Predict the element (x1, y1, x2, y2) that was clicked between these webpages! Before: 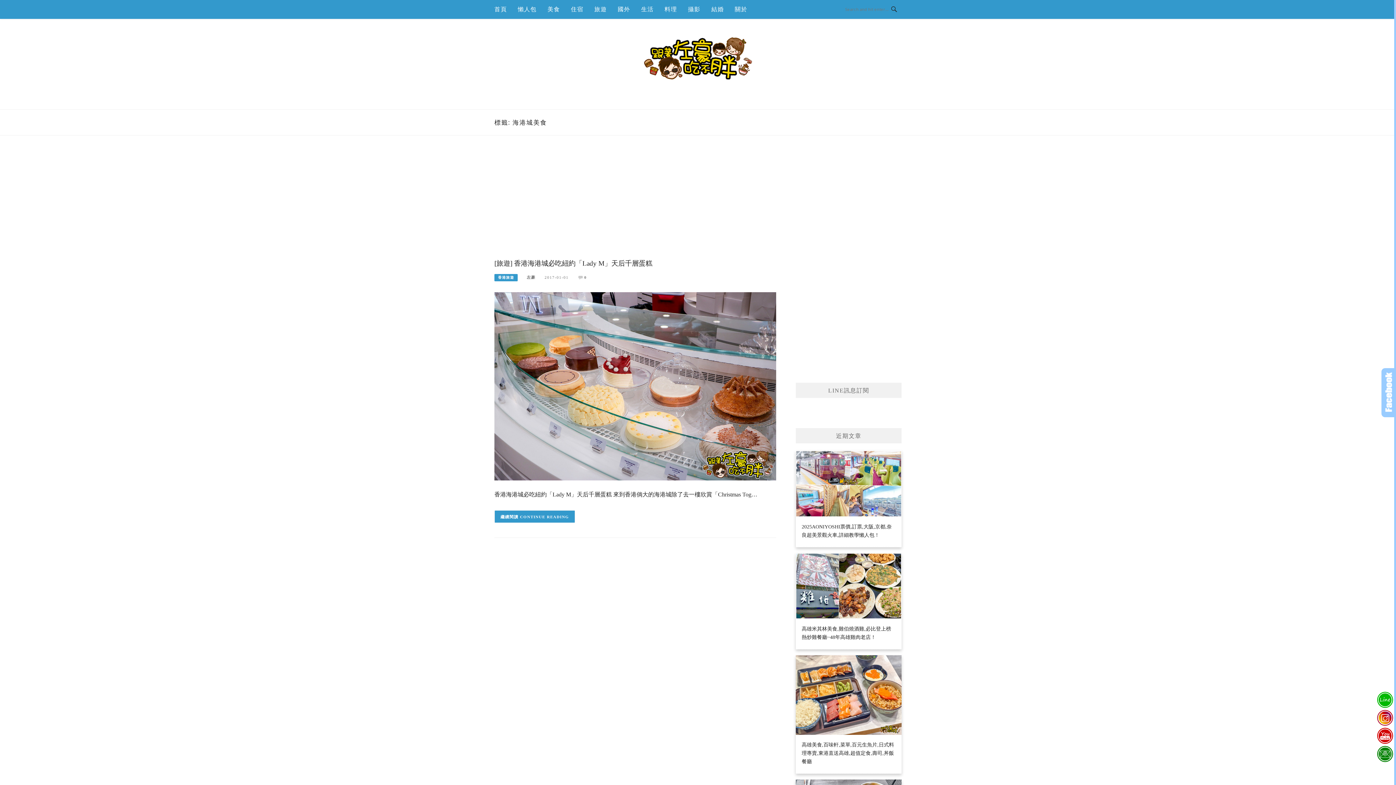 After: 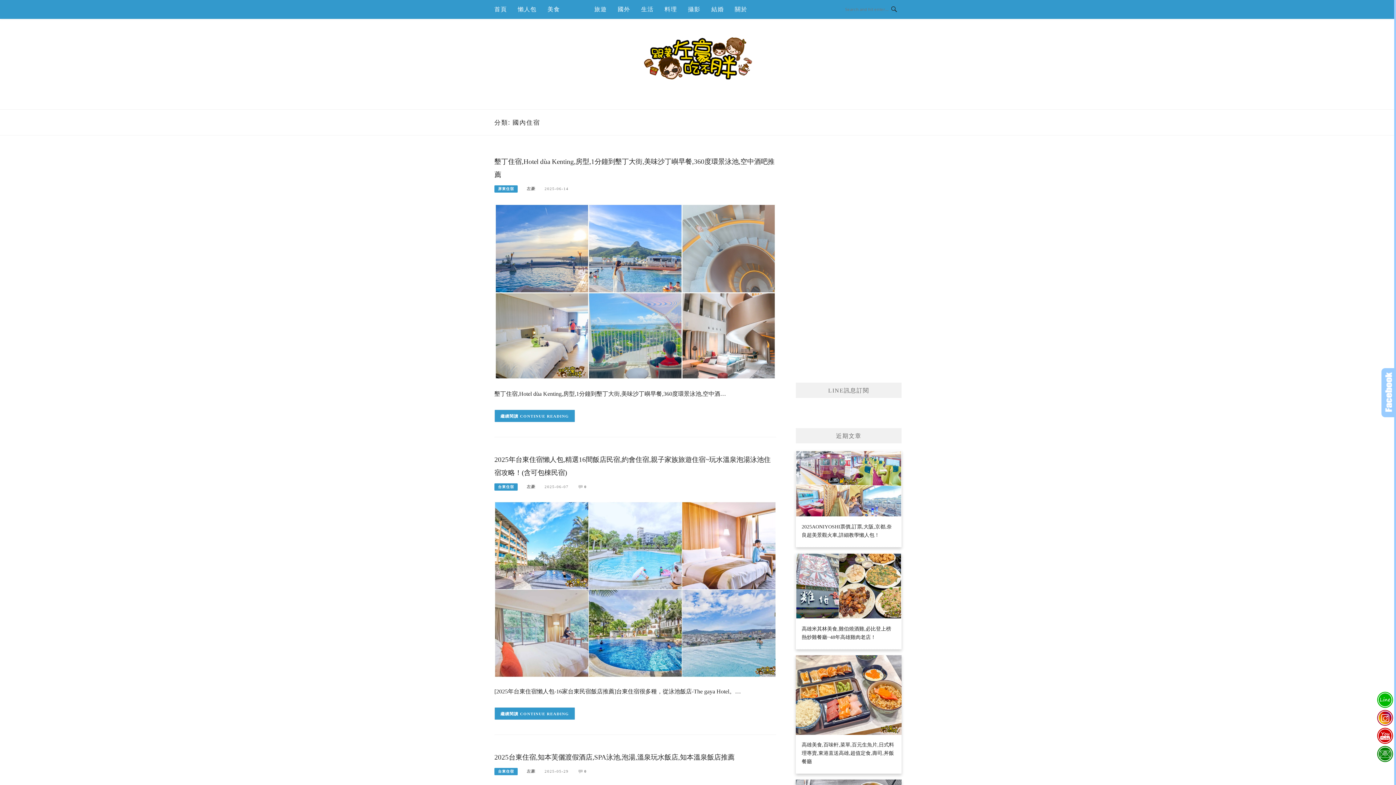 Action: label: 住宿 bbox: (571, 0, 583, 18)